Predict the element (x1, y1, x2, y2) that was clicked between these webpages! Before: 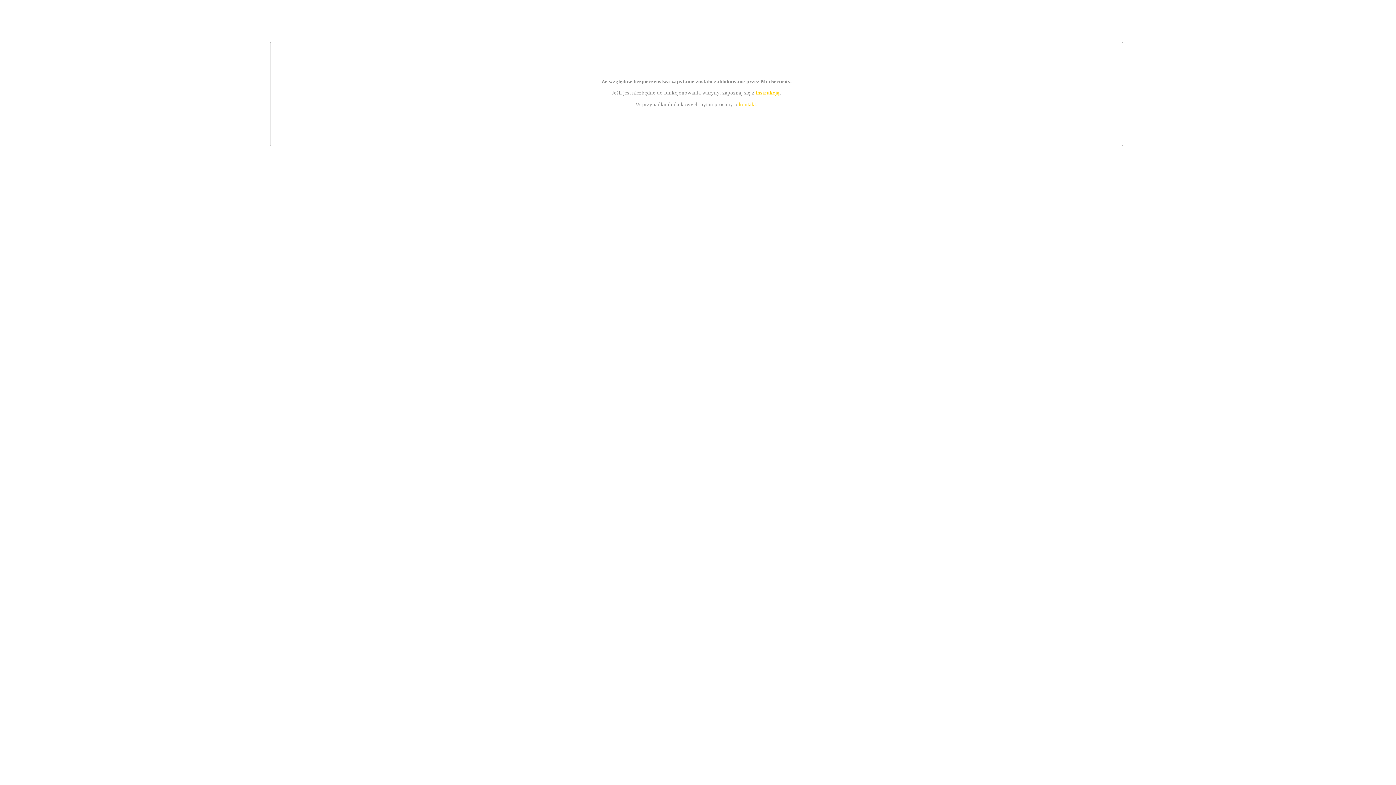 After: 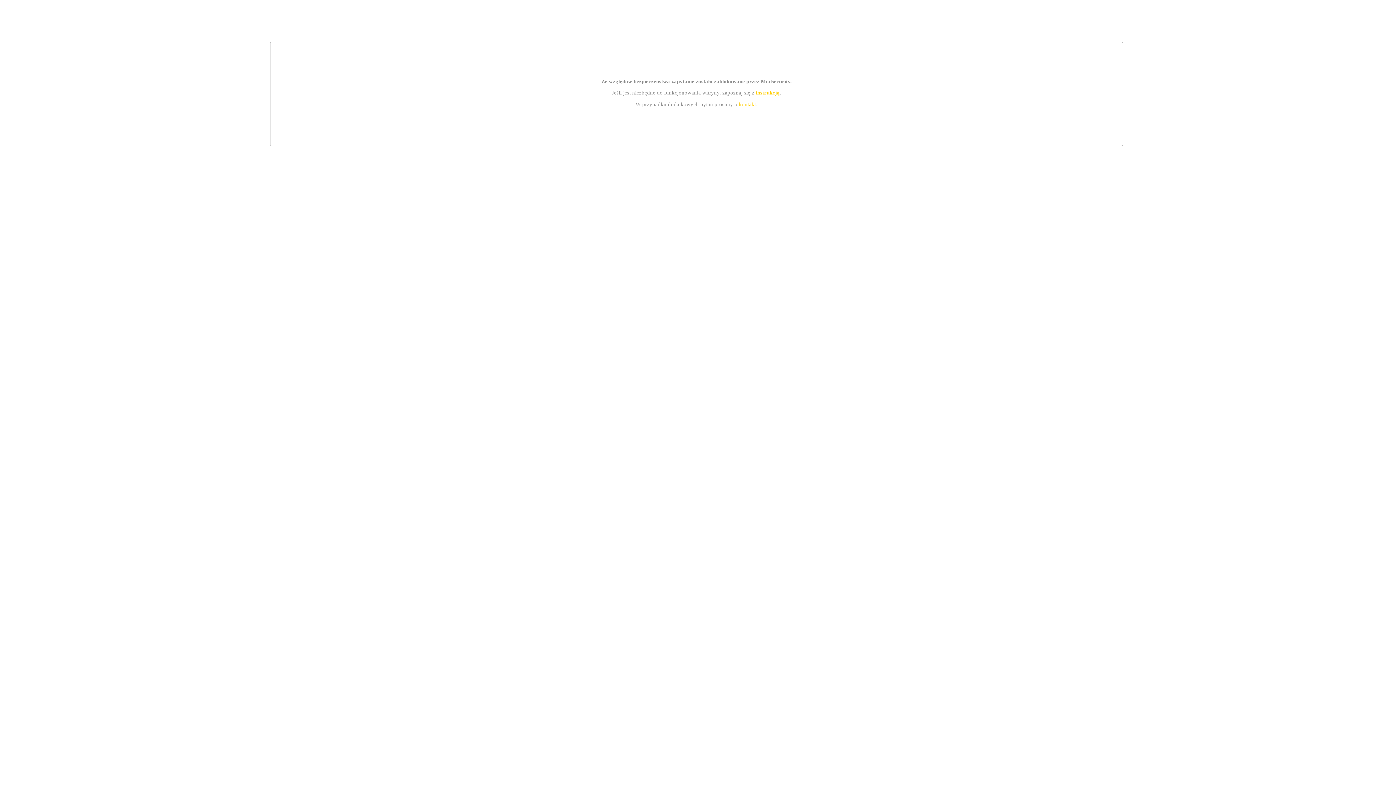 Action: bbox: (755, 89, 779, 95) label: instrukcją